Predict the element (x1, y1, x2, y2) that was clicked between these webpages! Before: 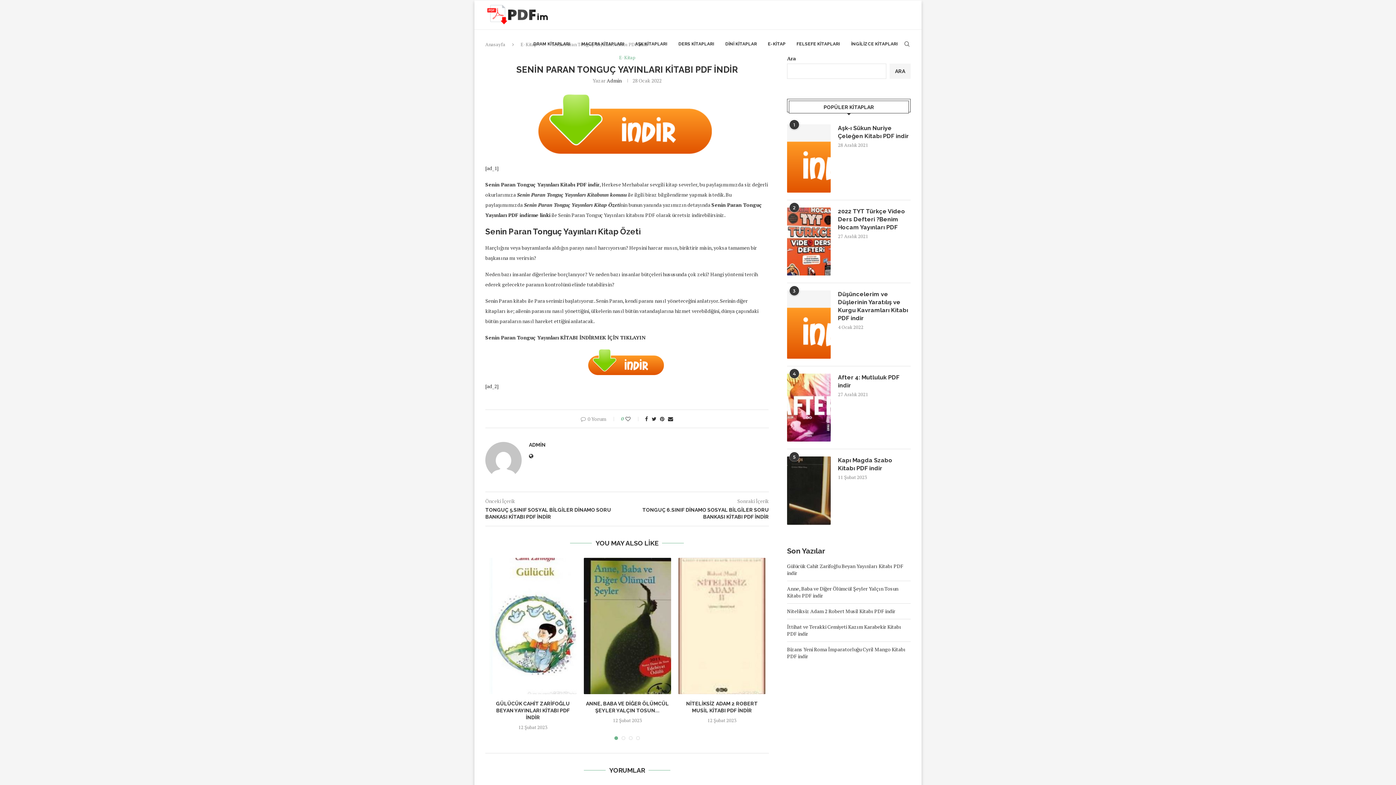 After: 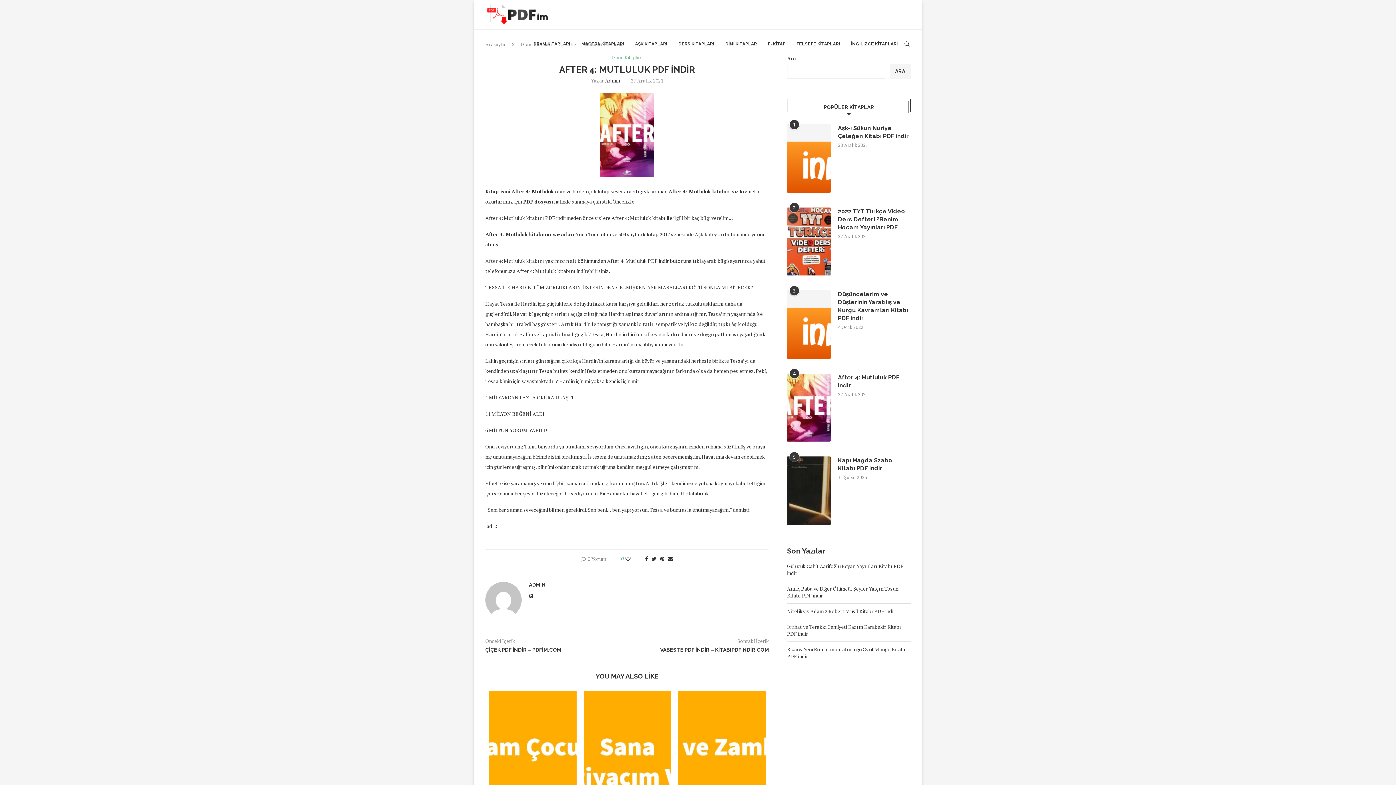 Action: bbox: (838, 373, 910, 389) label: After 4: Mutluluk PDF indir